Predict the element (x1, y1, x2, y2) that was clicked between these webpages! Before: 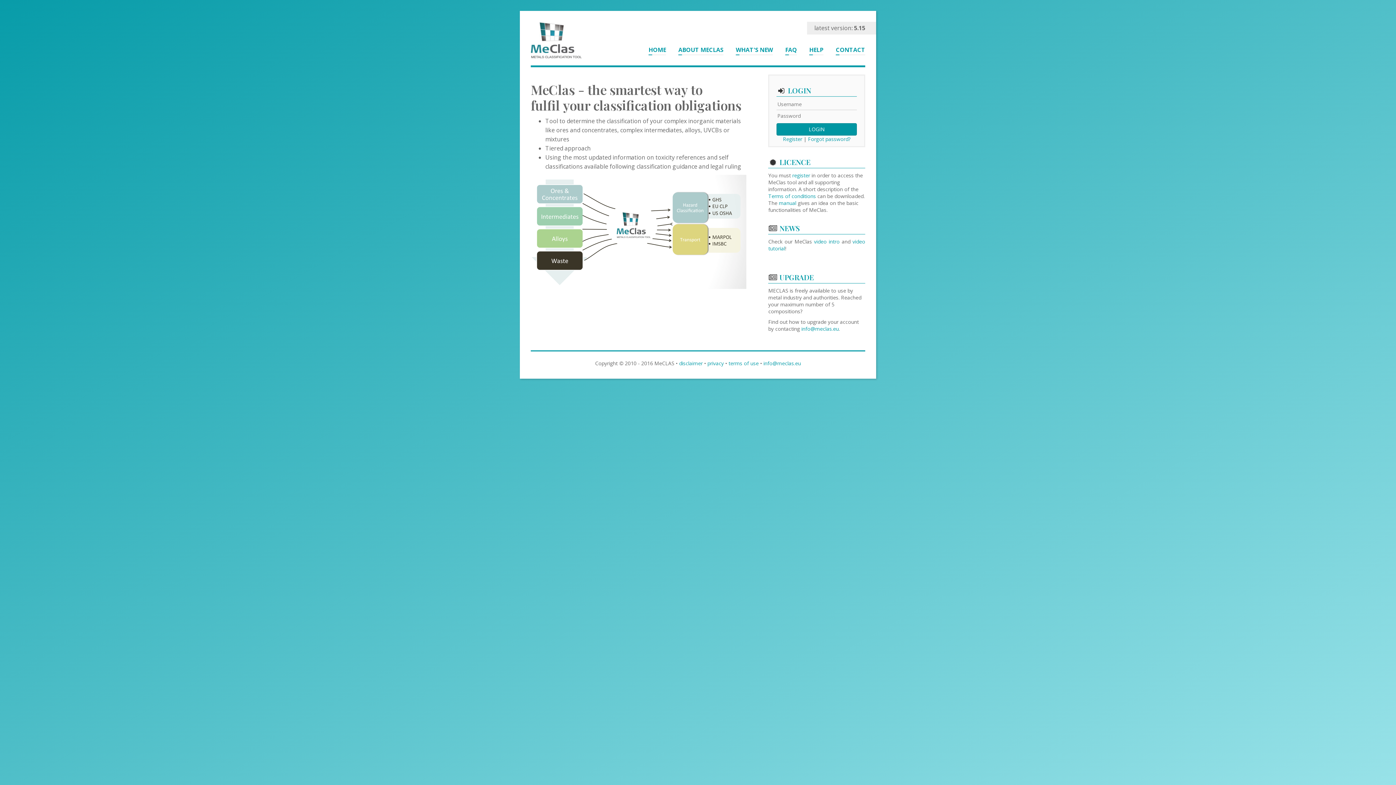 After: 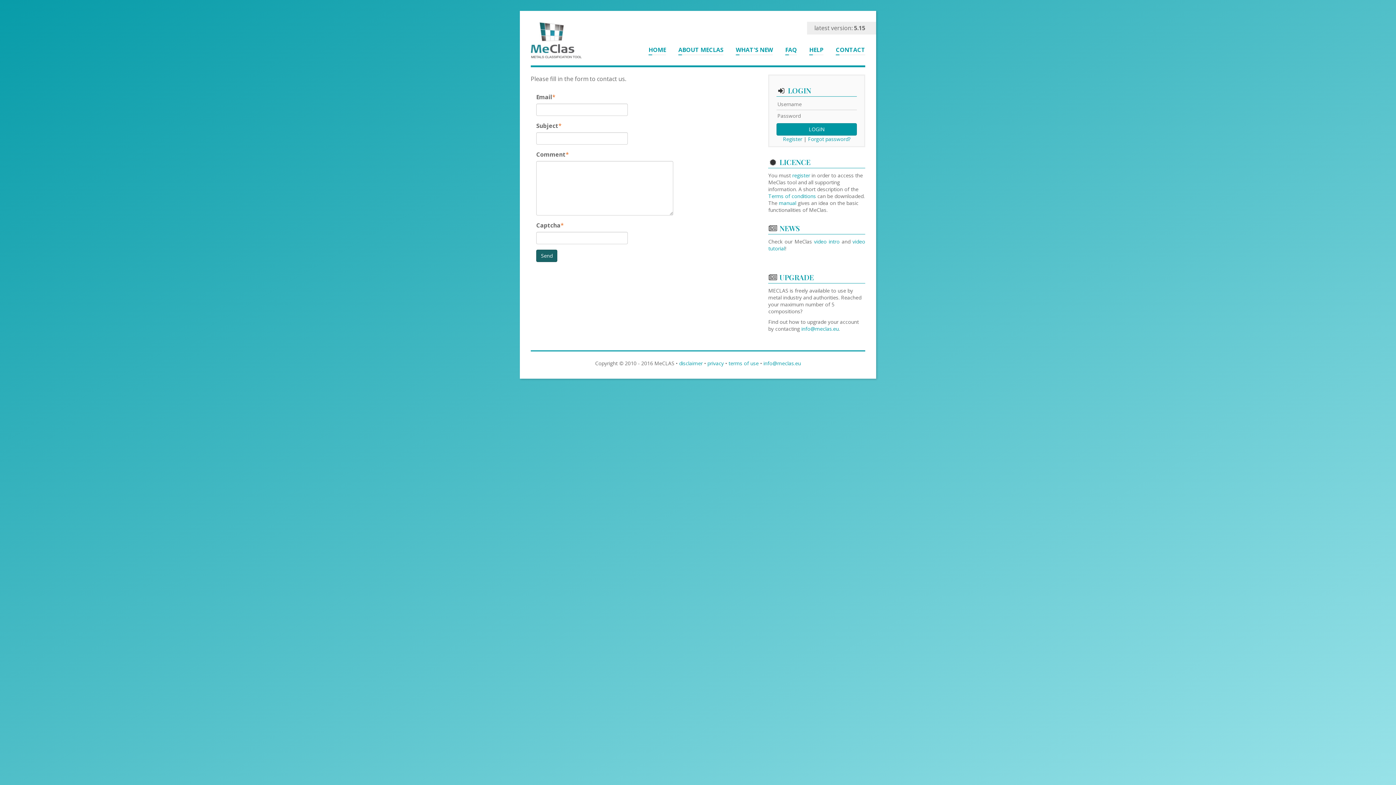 Action: bbox: (763, 360, 801, 366) label: info@meclas.eu